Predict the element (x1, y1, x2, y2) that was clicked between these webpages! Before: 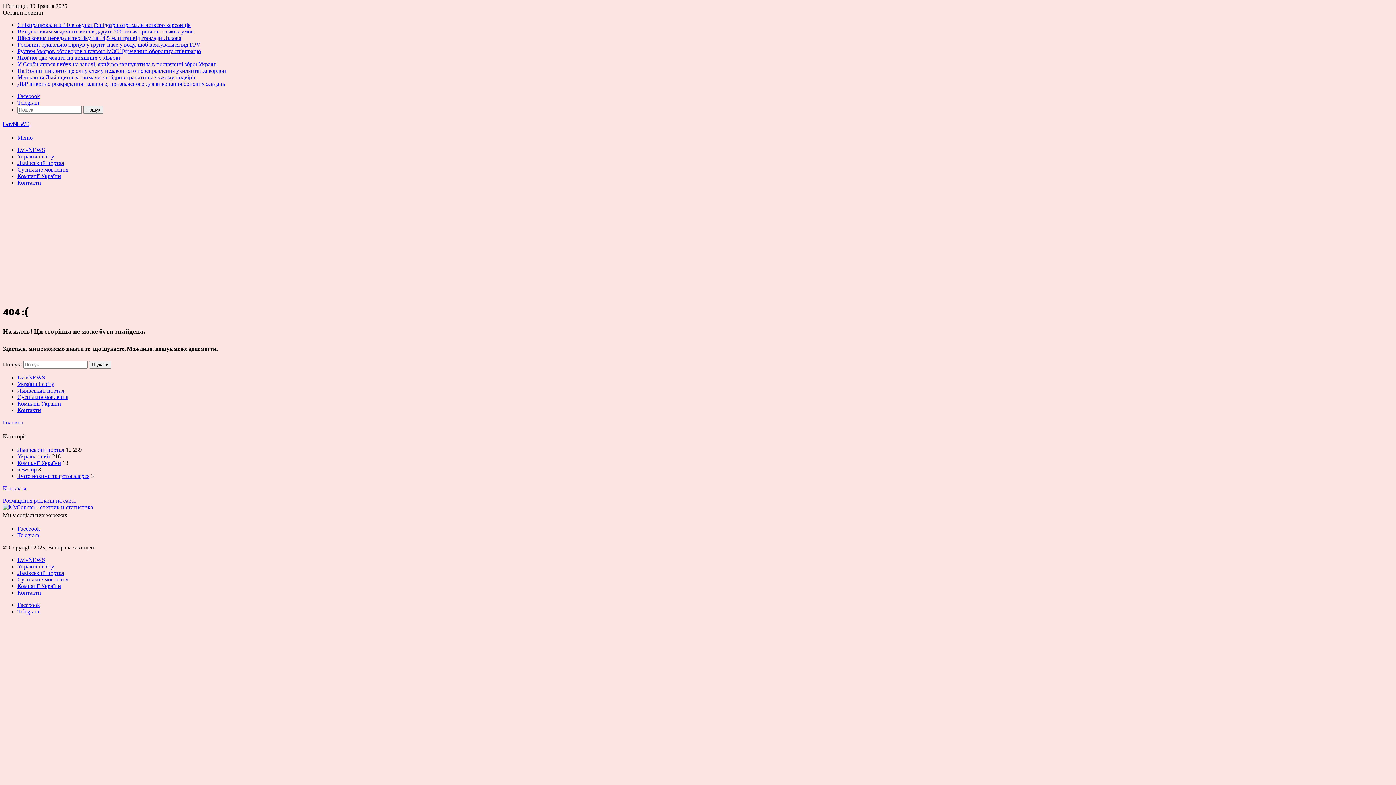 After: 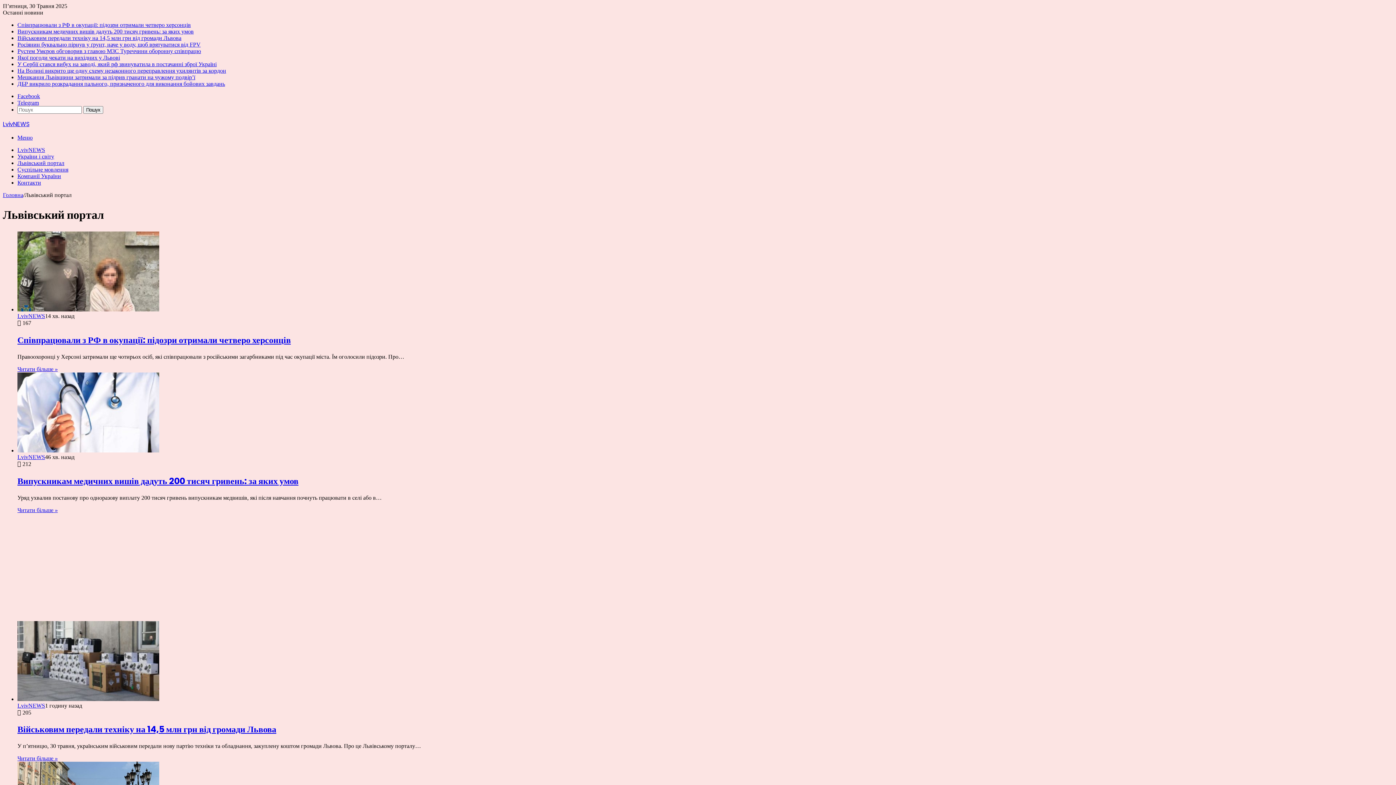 Action: bbox: (17, 447, 64, 453) label: Львівський портал